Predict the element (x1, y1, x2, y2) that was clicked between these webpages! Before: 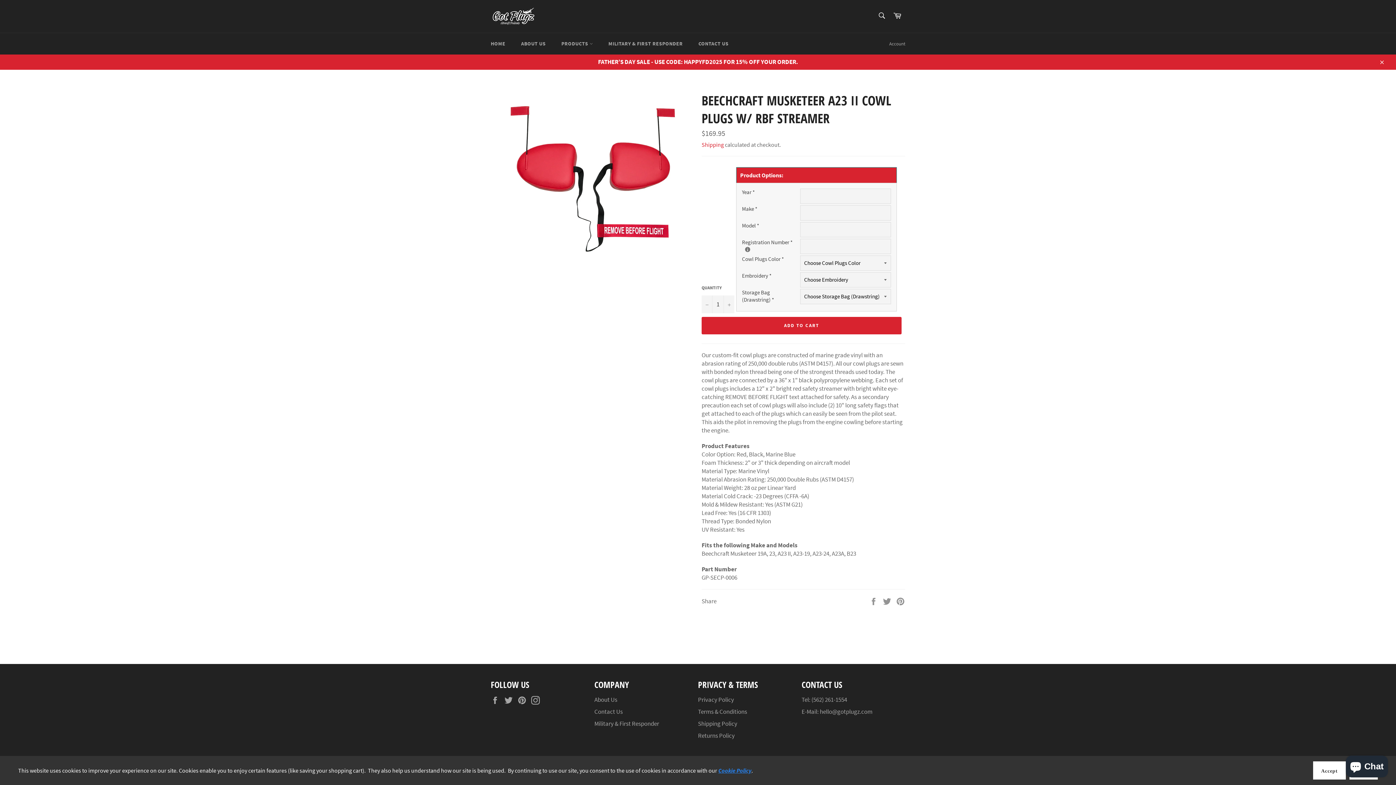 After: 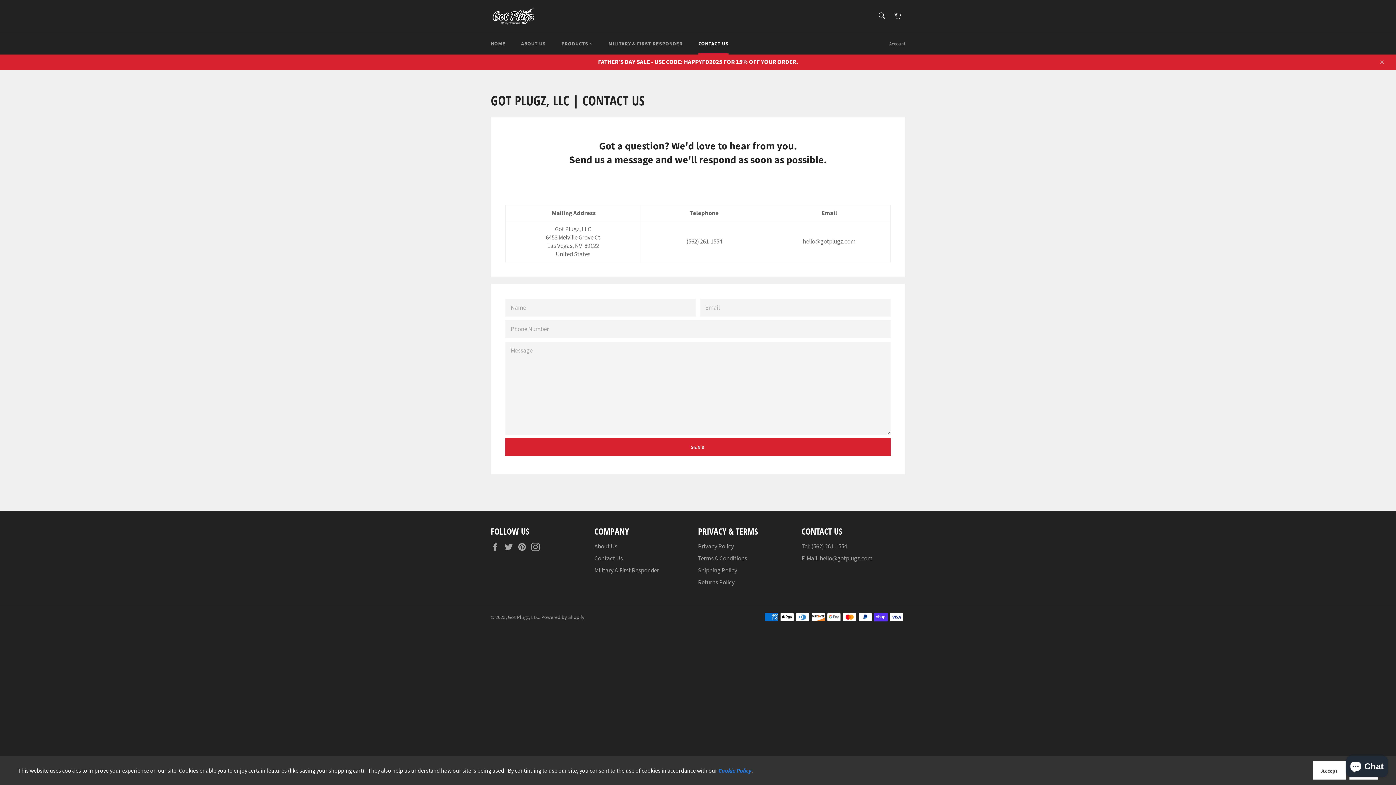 Action: label: CONTACT US bbox: (691, 33, 736, 54)